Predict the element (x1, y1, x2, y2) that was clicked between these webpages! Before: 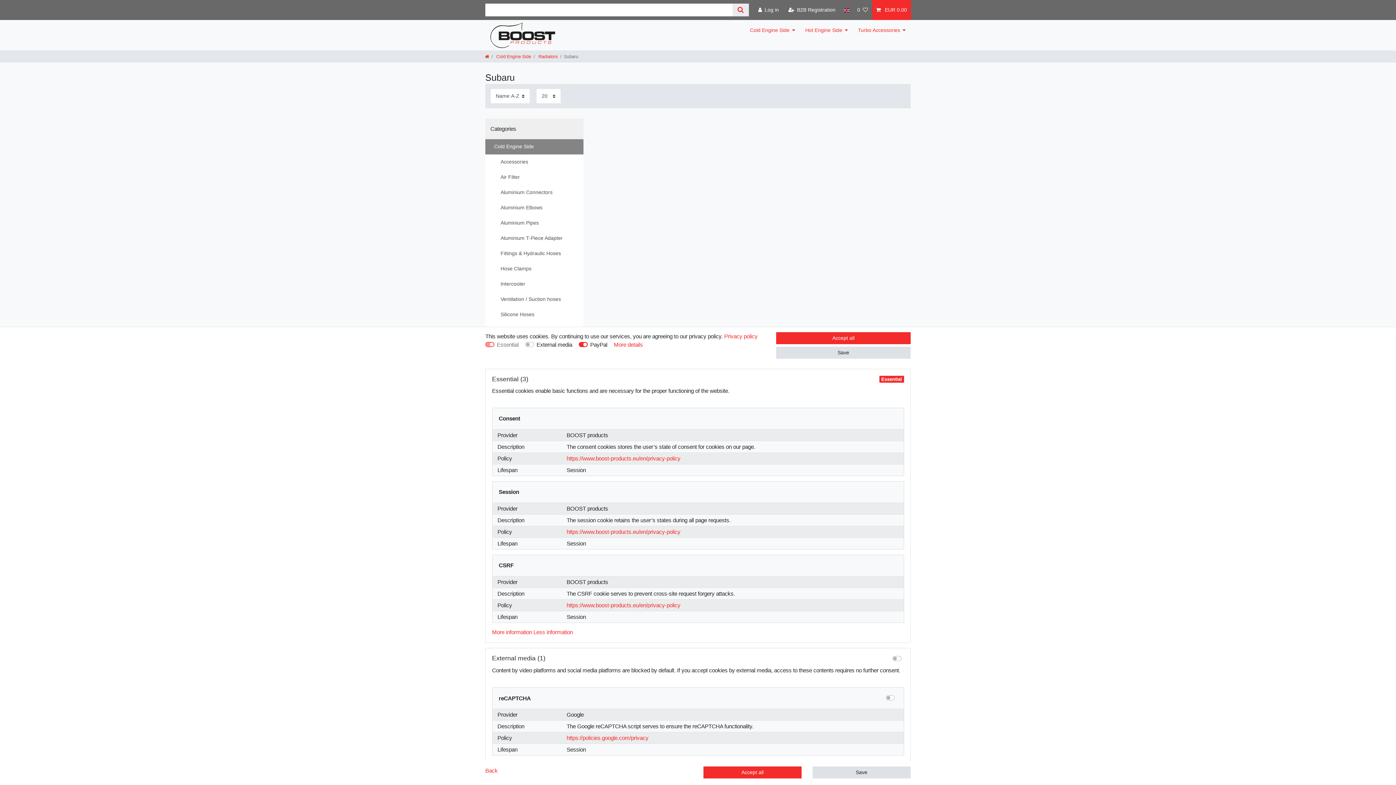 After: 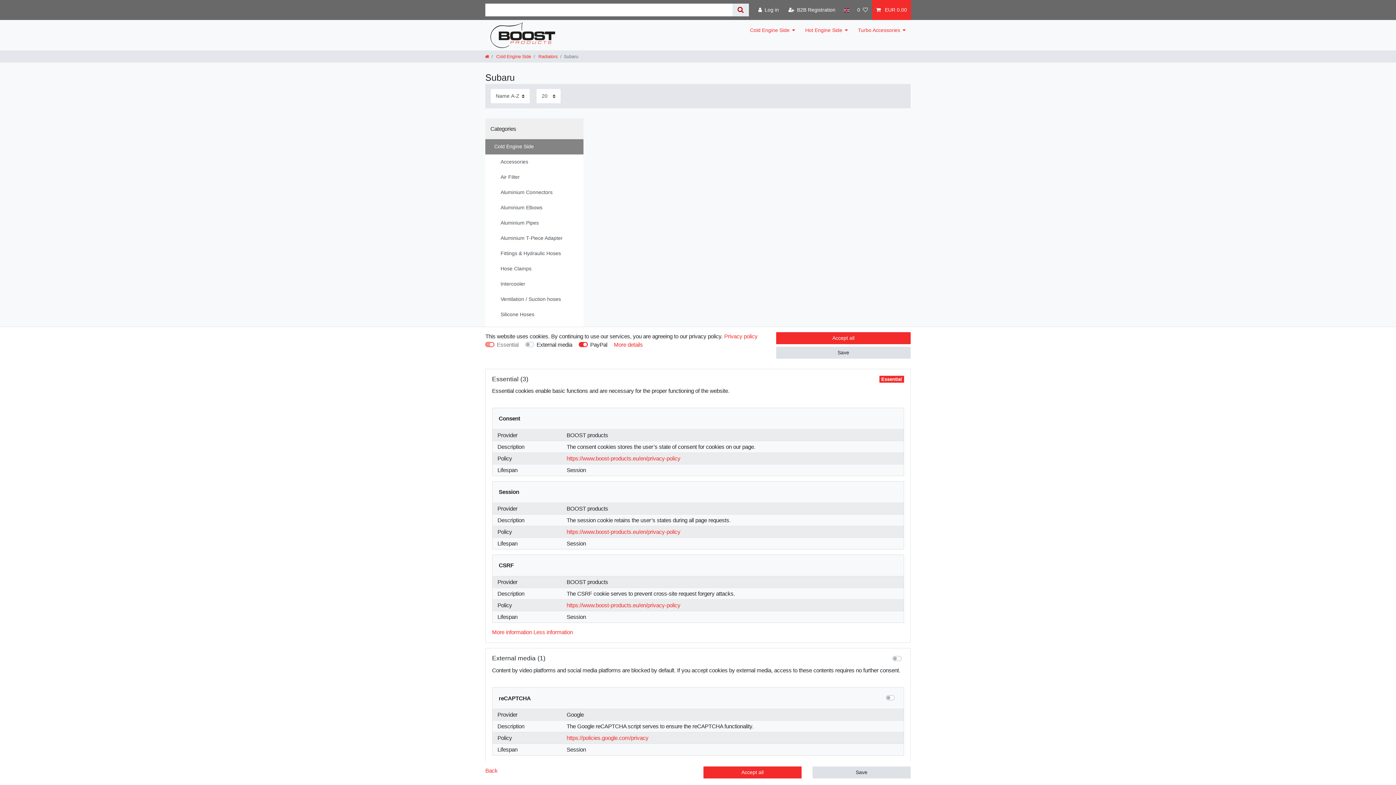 Action: bbox: (732, 3, 748, 16)